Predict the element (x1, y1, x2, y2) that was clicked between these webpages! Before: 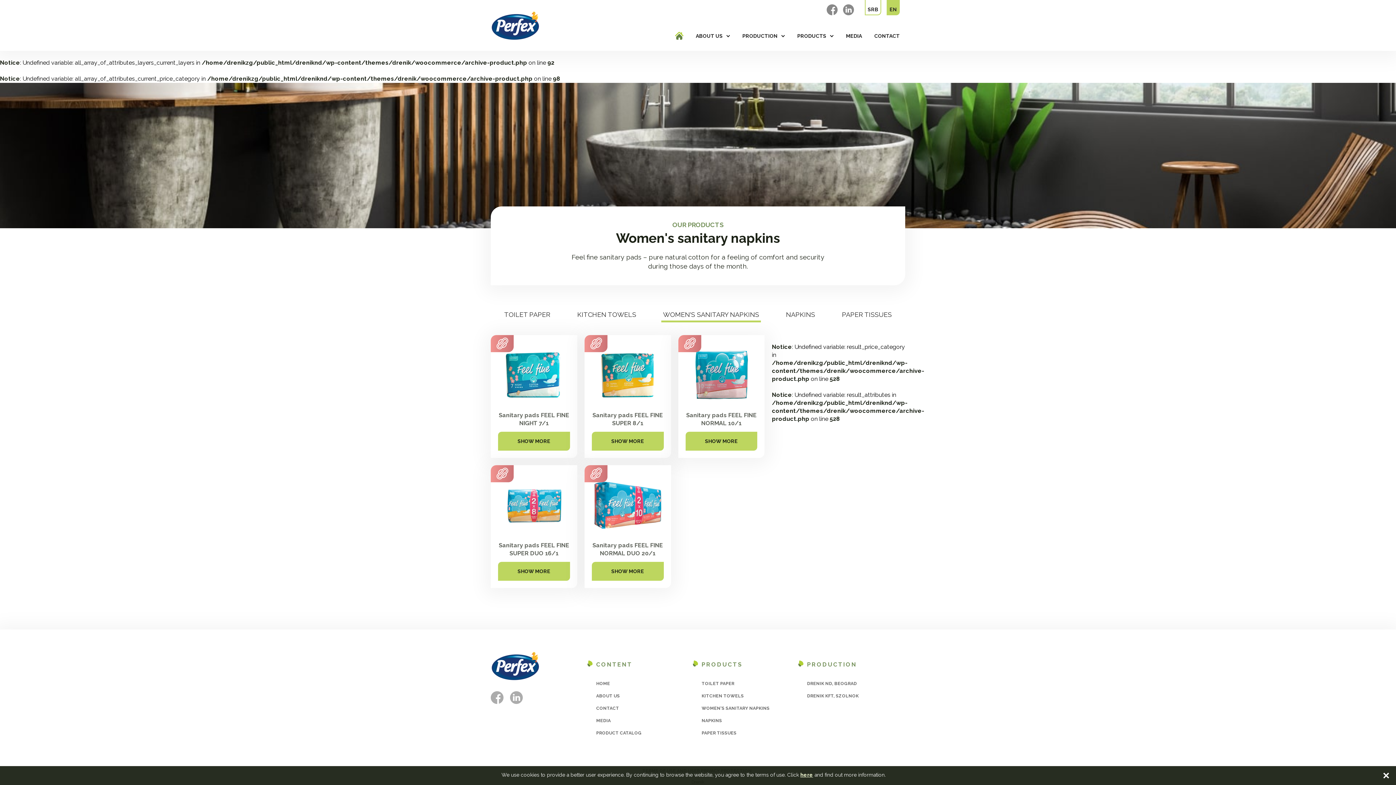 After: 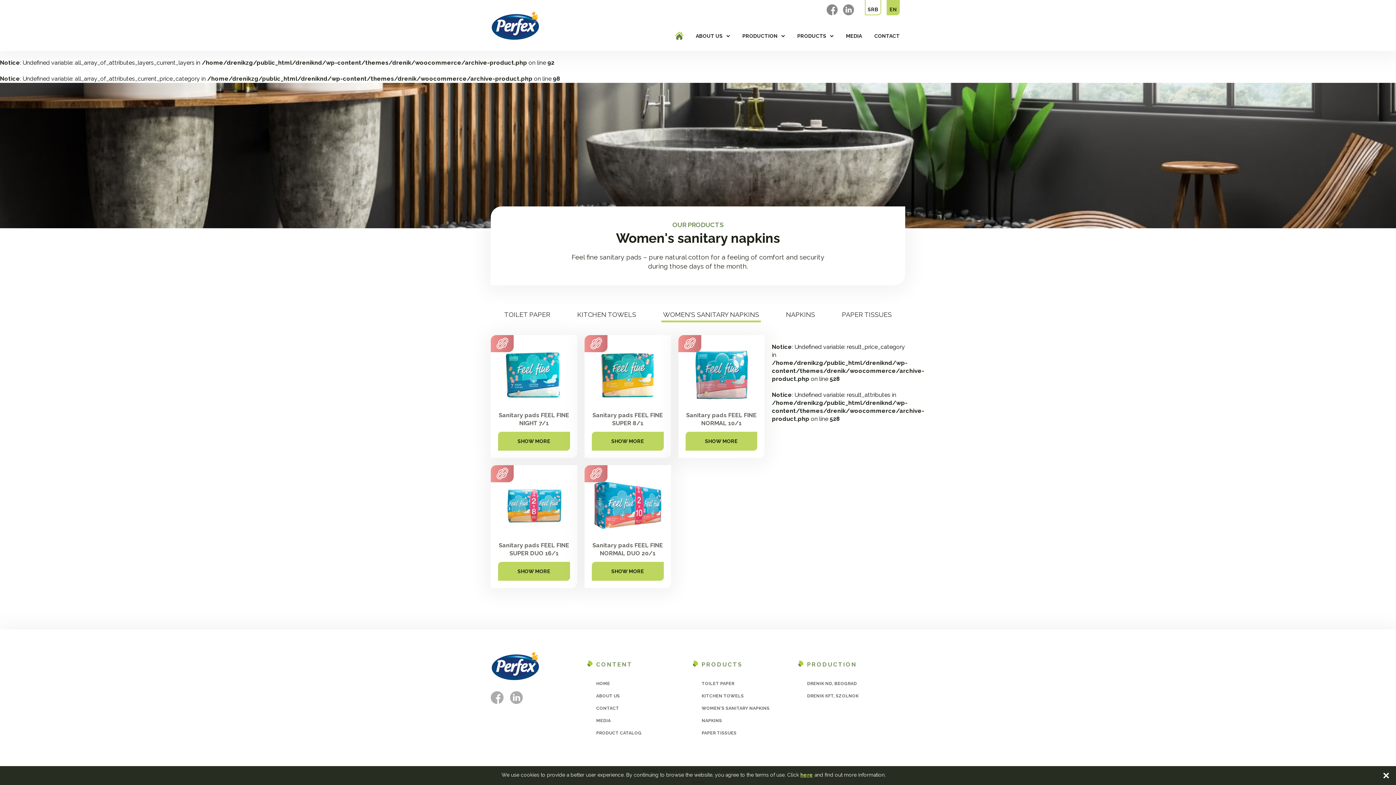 Action: bbox: (800, 772, 813, 778) label: here